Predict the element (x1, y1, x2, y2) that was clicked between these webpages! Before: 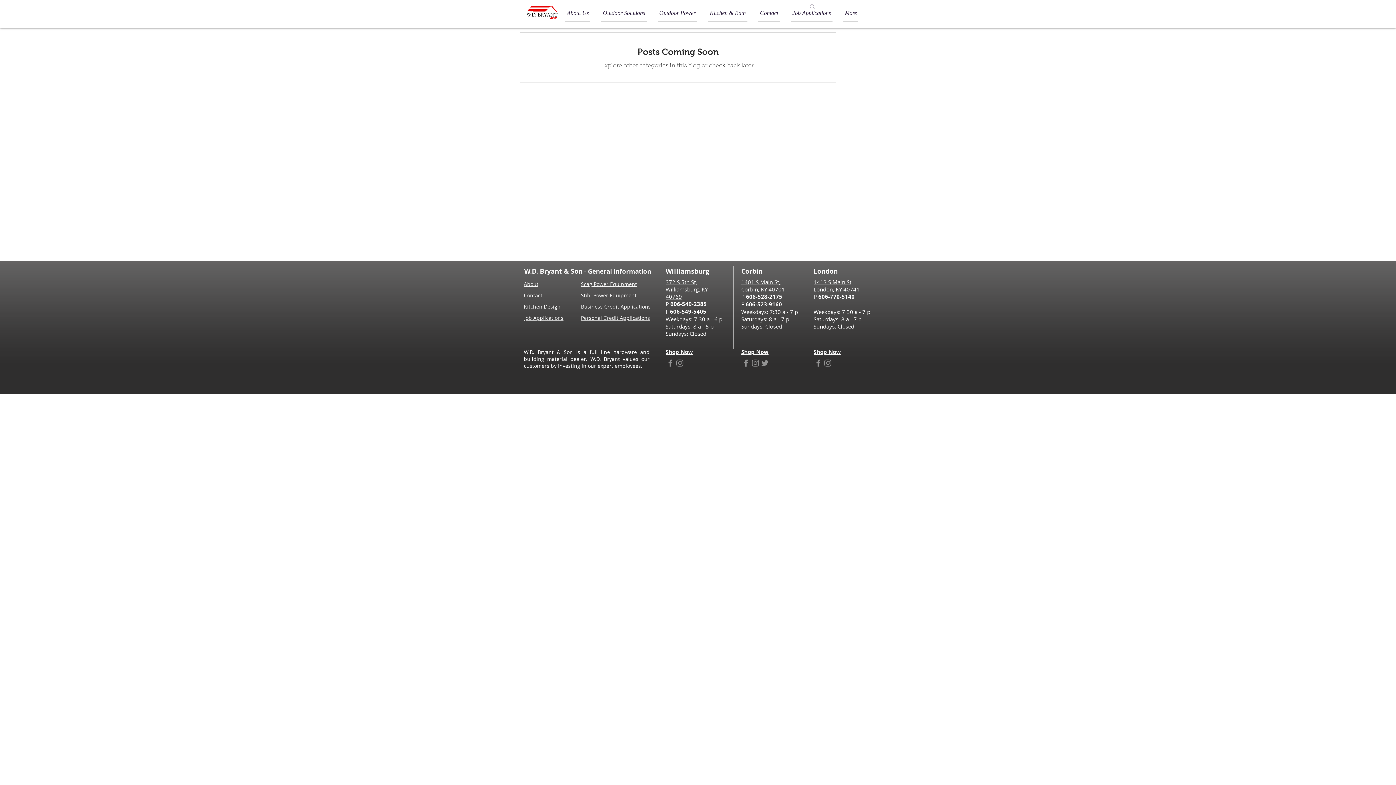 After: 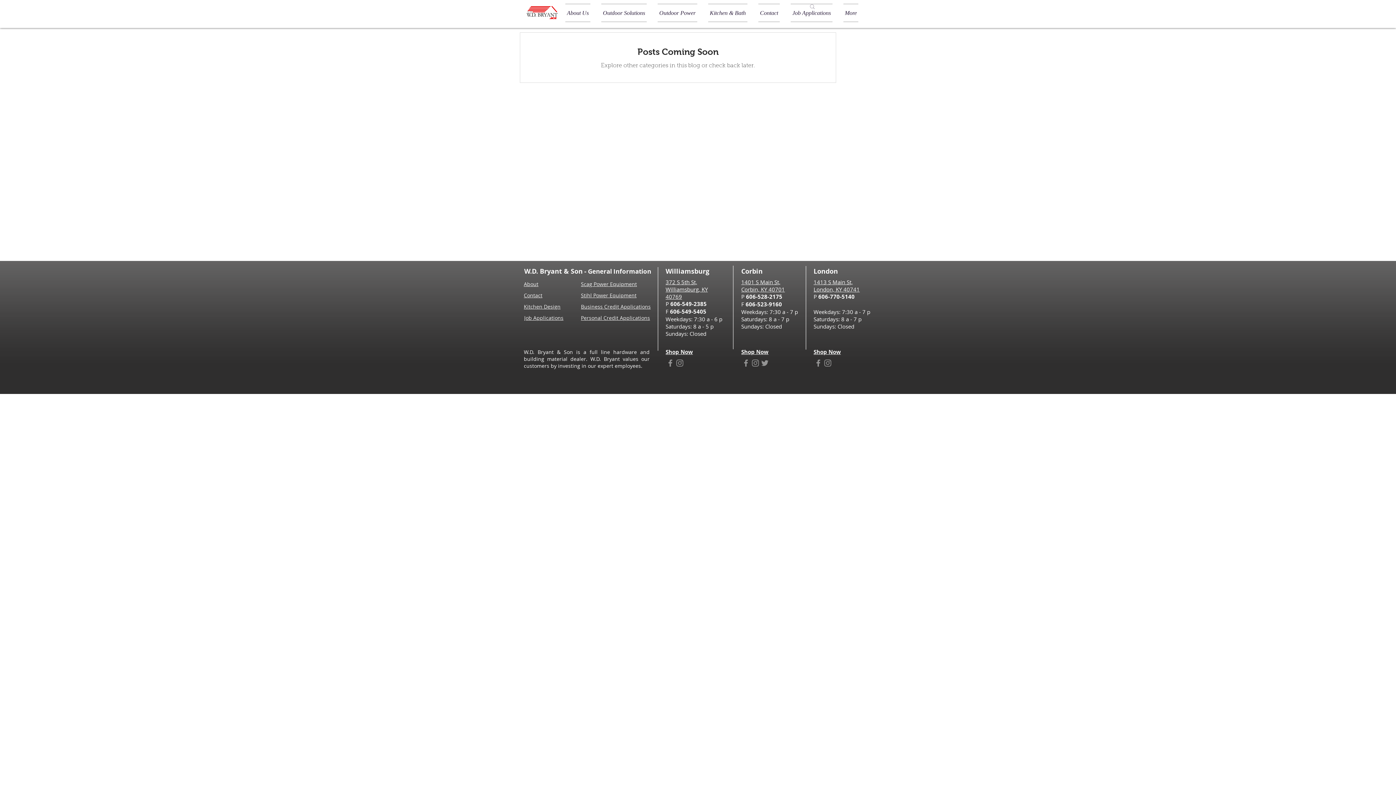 Action: label: Facebook bbox: (665, 358, 675, 368)